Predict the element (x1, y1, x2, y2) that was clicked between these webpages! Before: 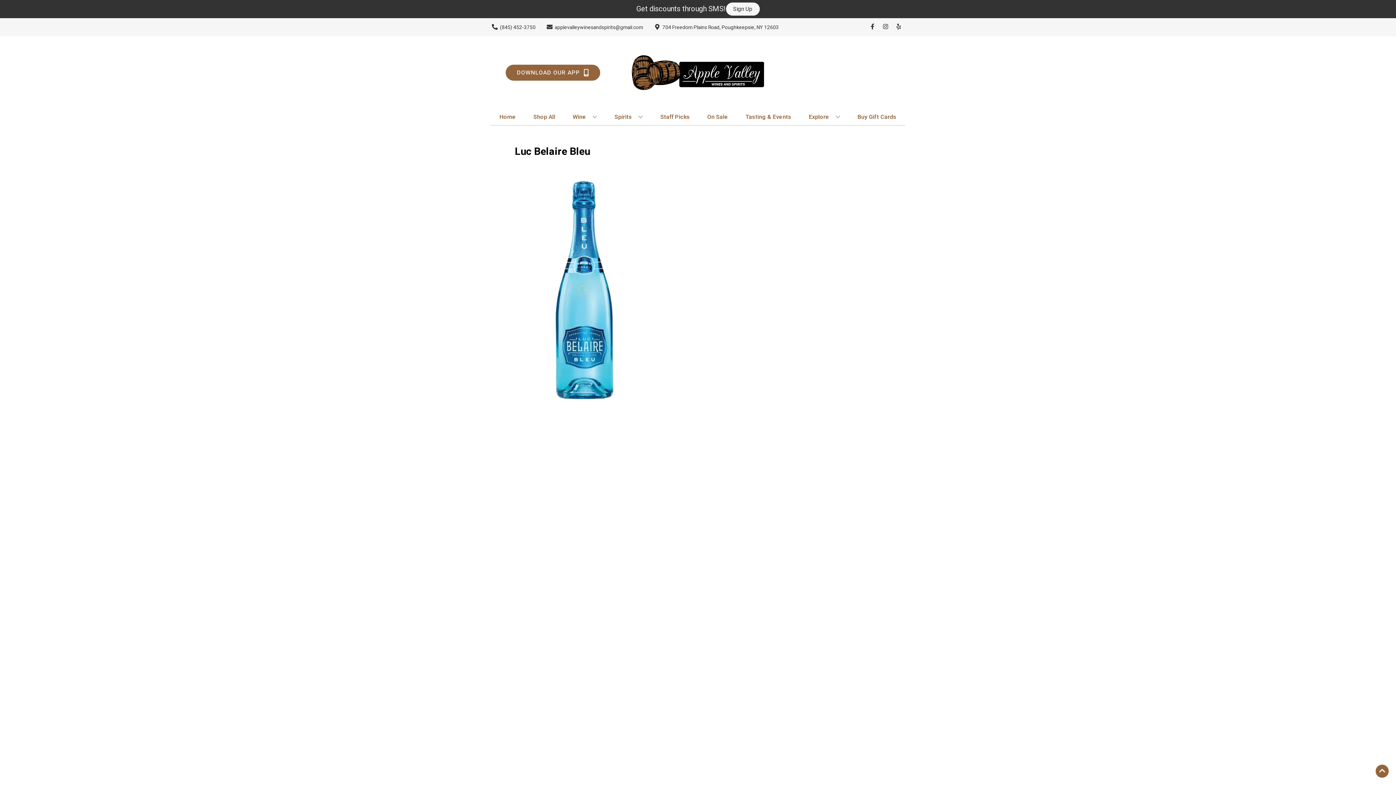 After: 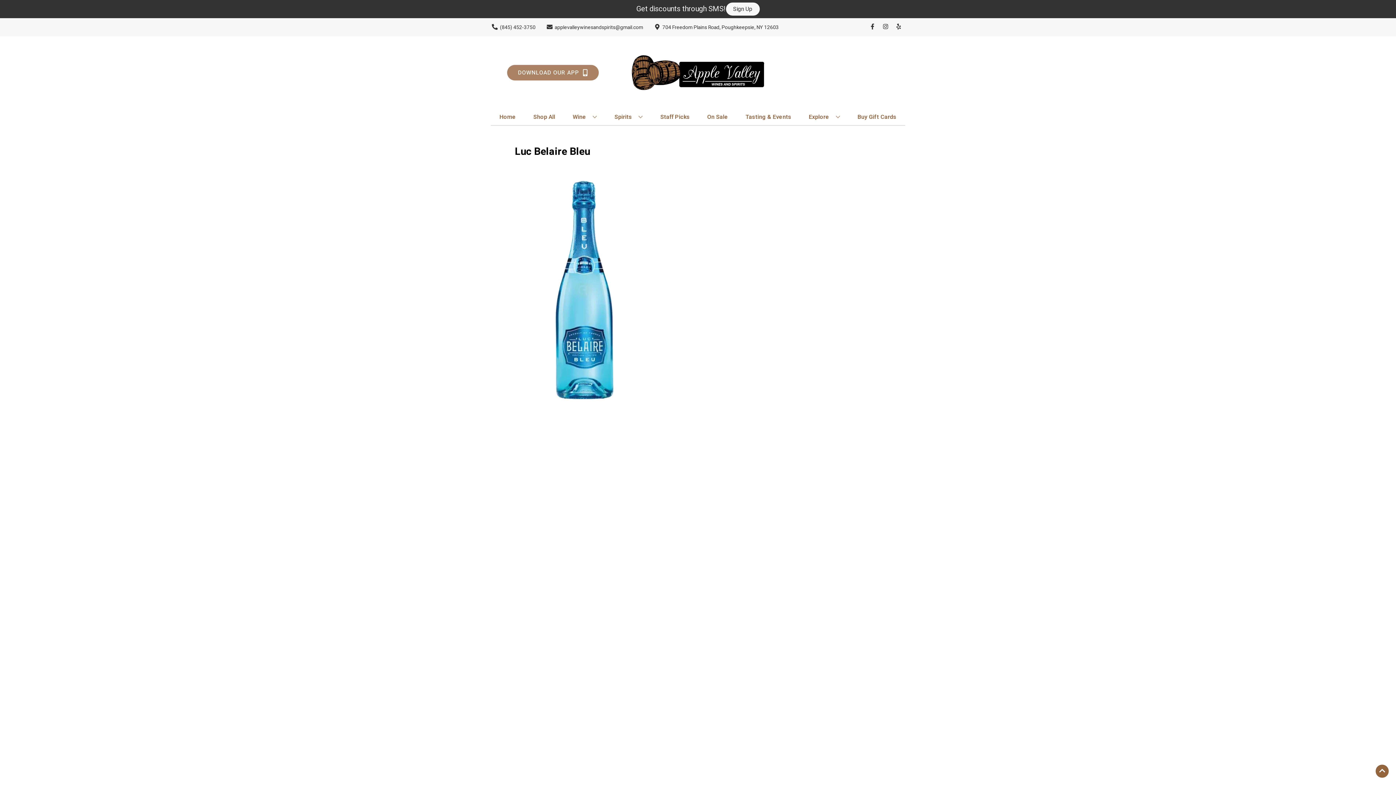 Action: label: Opens app link in a new tab to DOWNLOAD OUR APP bbox: (505, 64, 600, 80)